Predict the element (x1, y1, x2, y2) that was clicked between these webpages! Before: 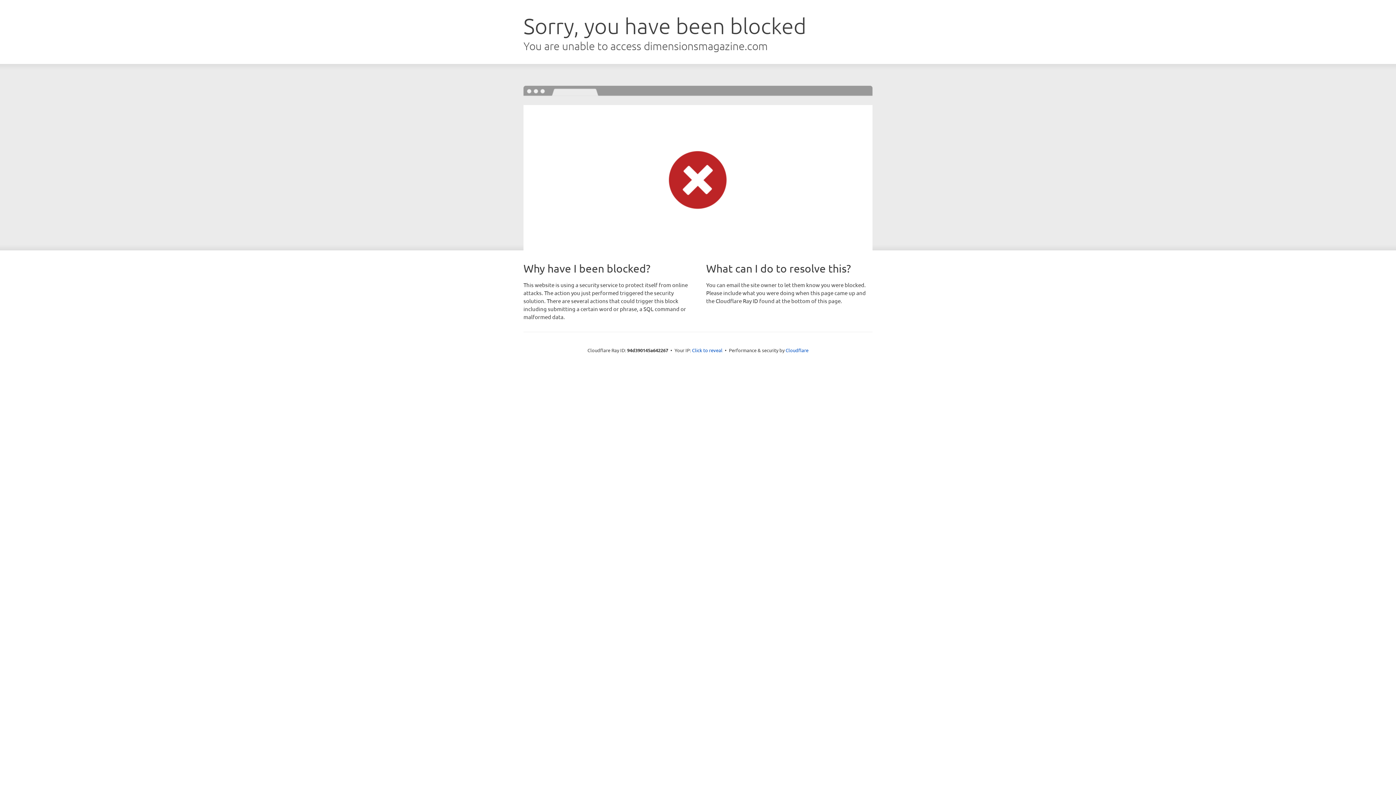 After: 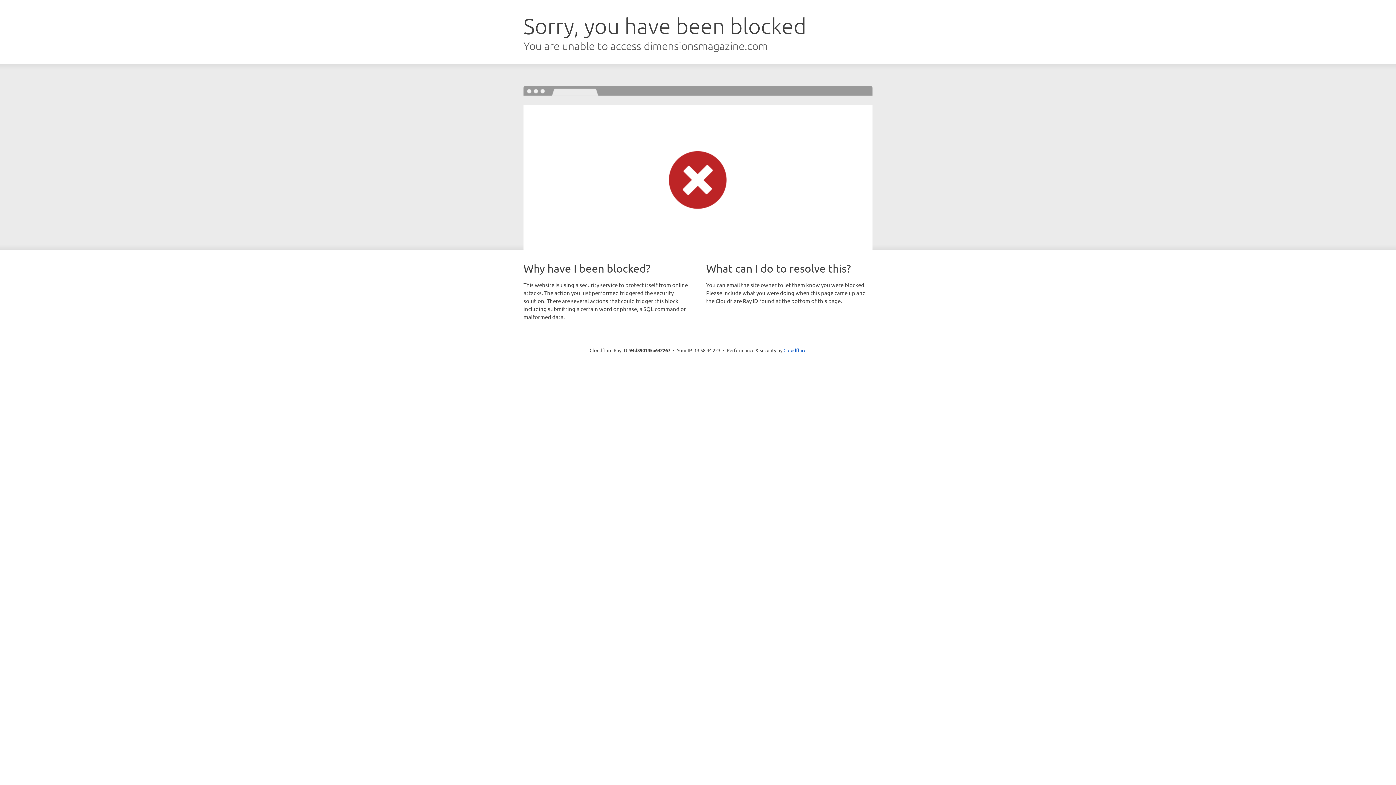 Action: label: Click to reveal bbox: (692, 346, 722, 353)